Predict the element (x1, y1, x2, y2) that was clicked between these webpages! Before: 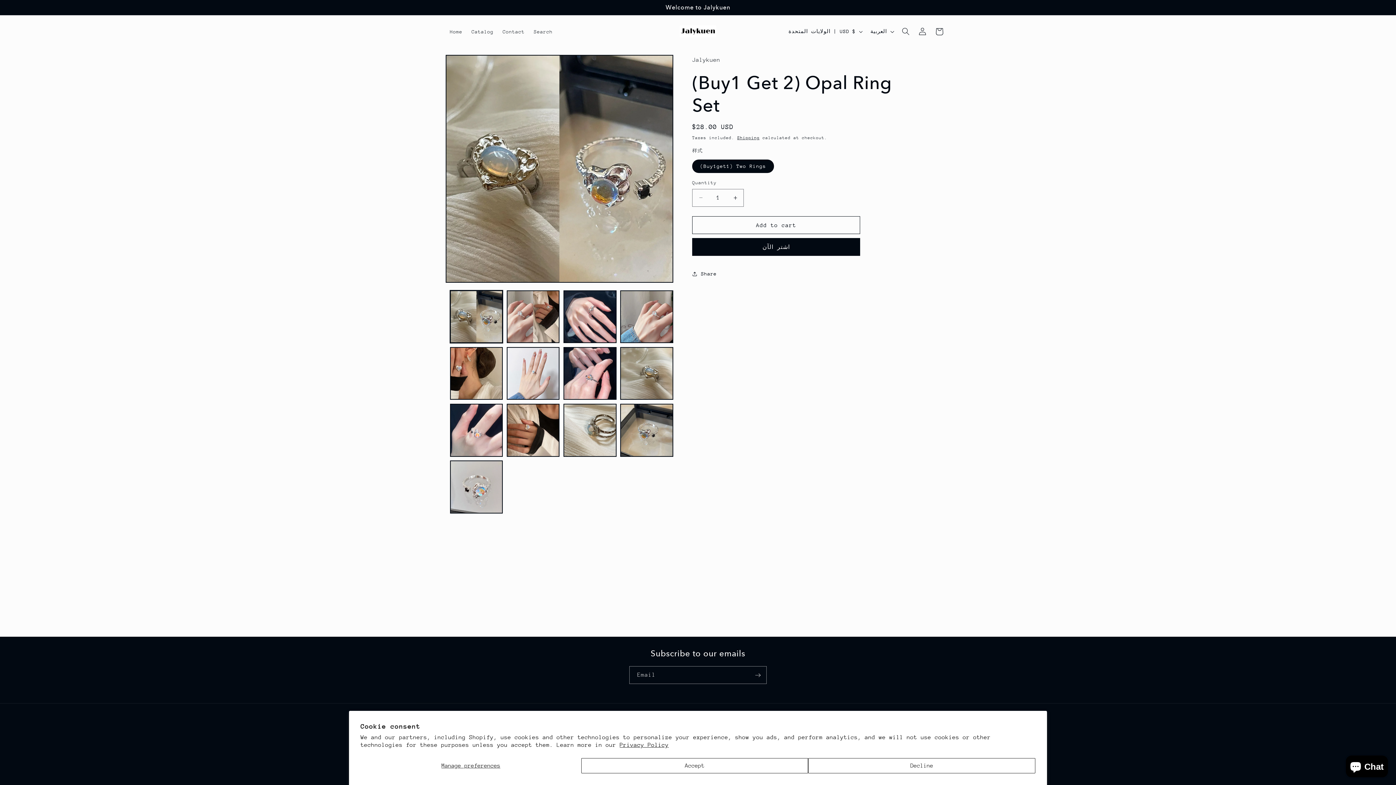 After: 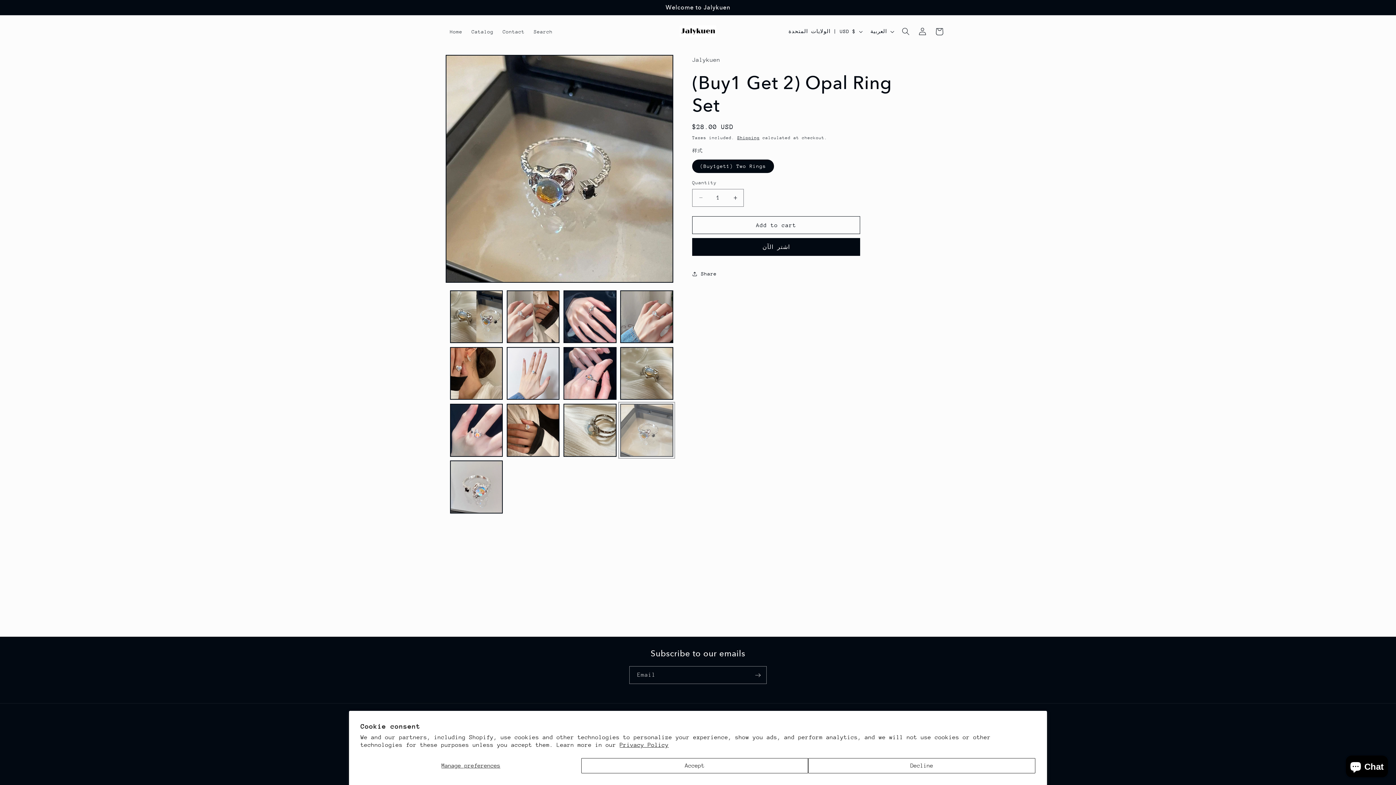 Action: label: Load image 12 in gallery view bbox: (620, 403, 673, 456)